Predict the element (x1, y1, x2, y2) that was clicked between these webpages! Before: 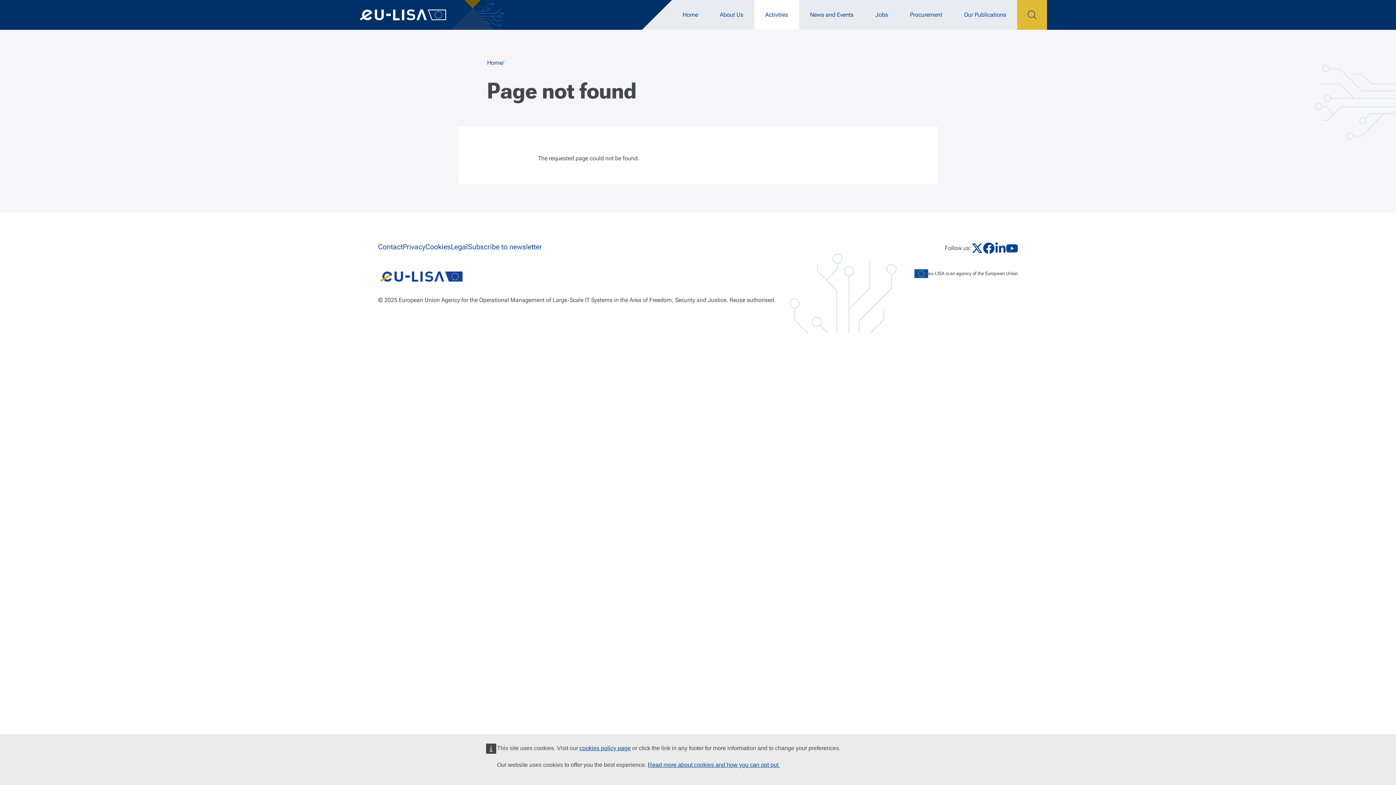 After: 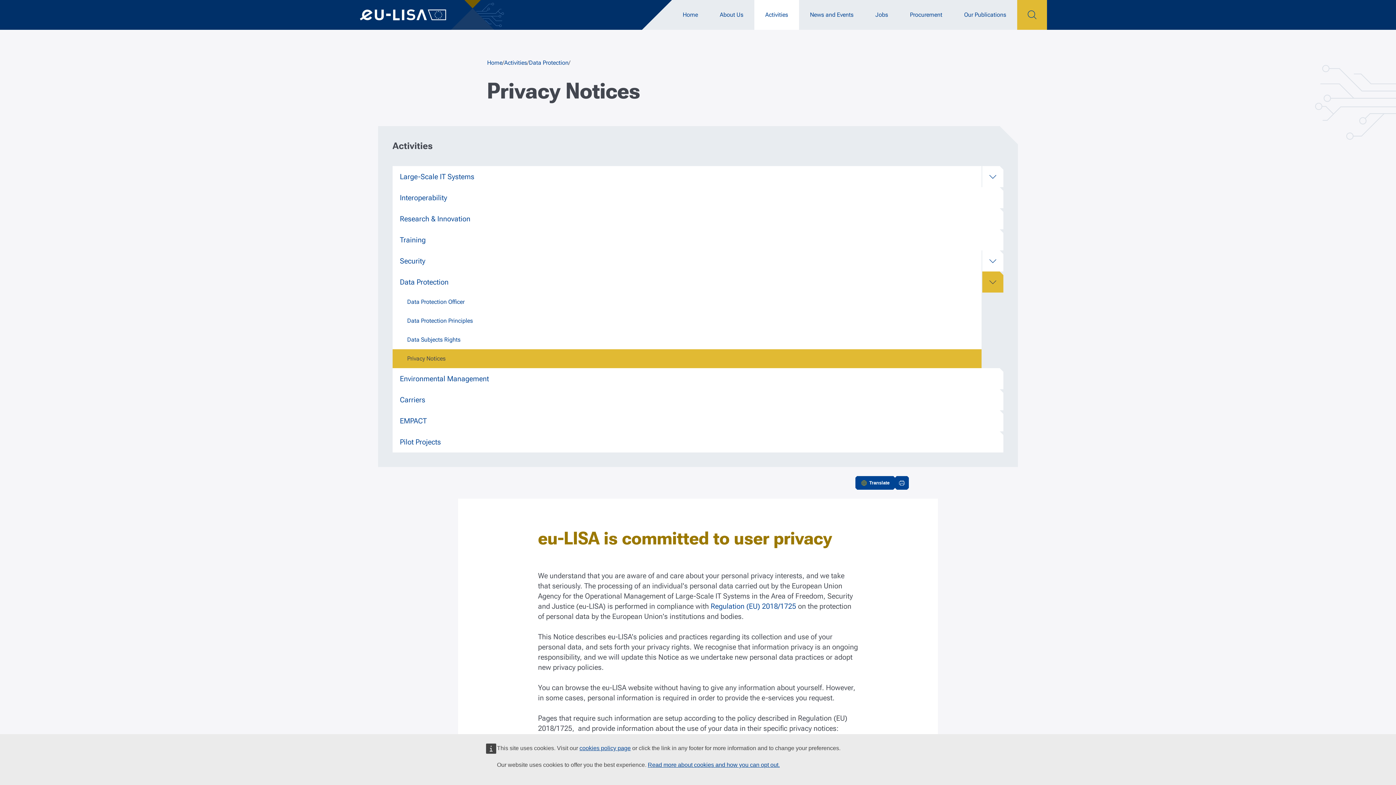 Action: bbox: (402, 242, 425, 251) label: Privacy